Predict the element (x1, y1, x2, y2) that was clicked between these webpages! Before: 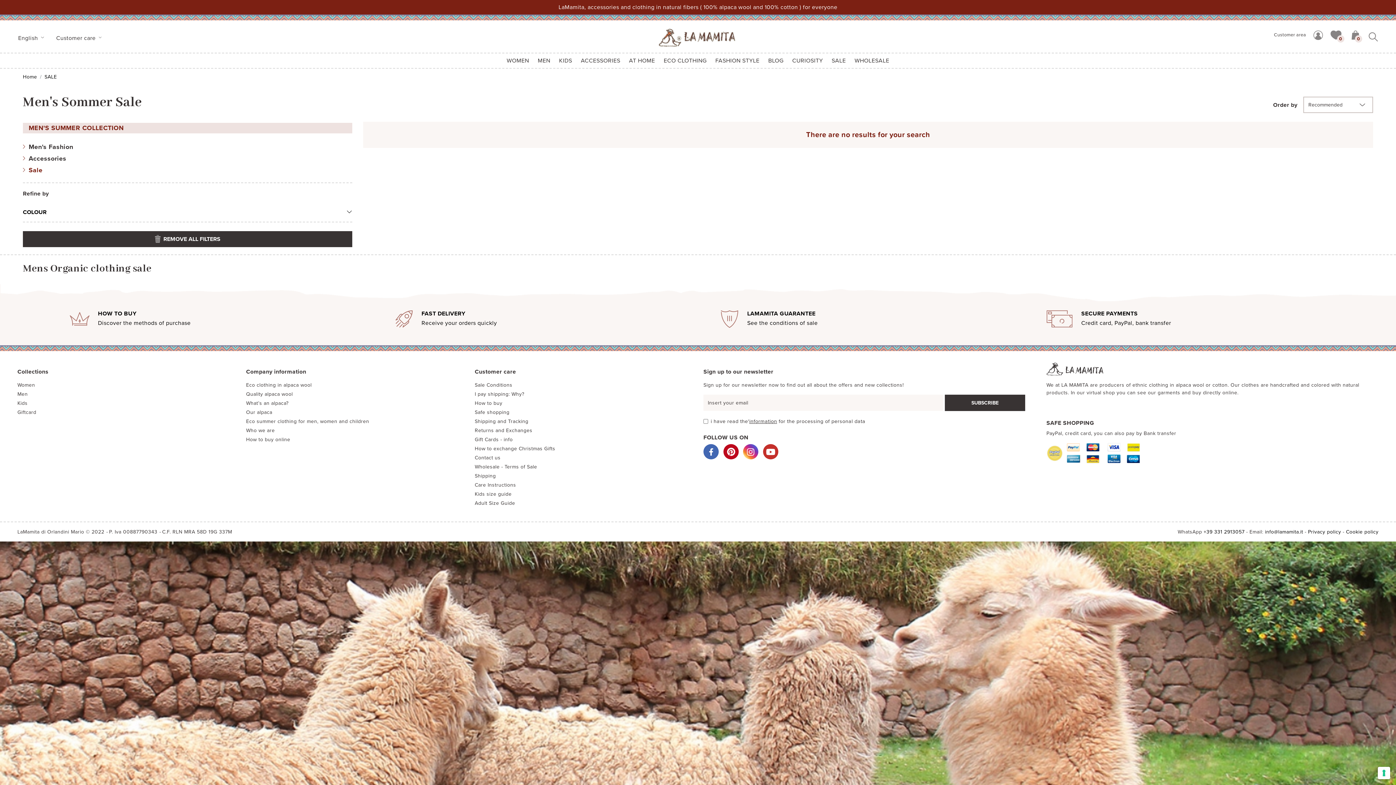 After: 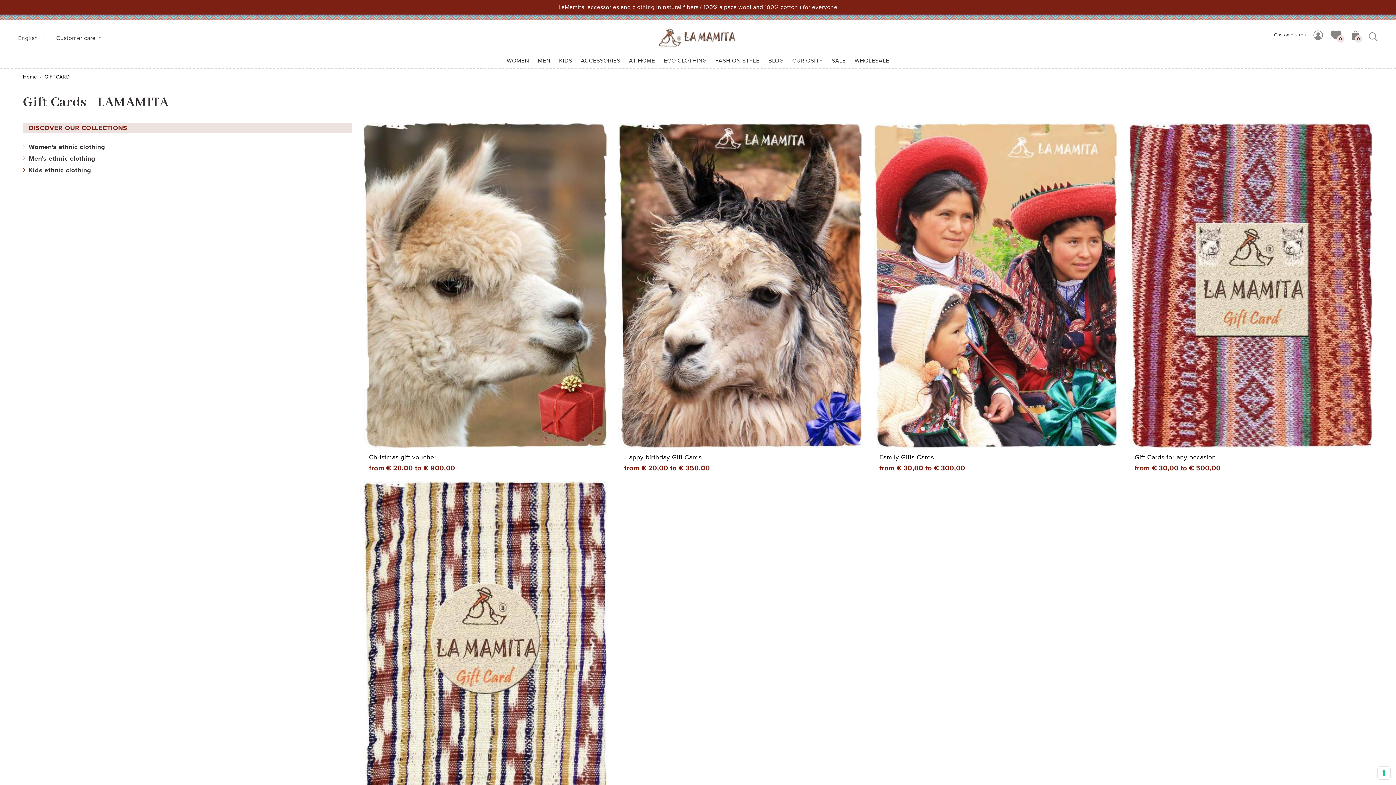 Action: bbox: (17, 409, 36, 415) label: Giftcard